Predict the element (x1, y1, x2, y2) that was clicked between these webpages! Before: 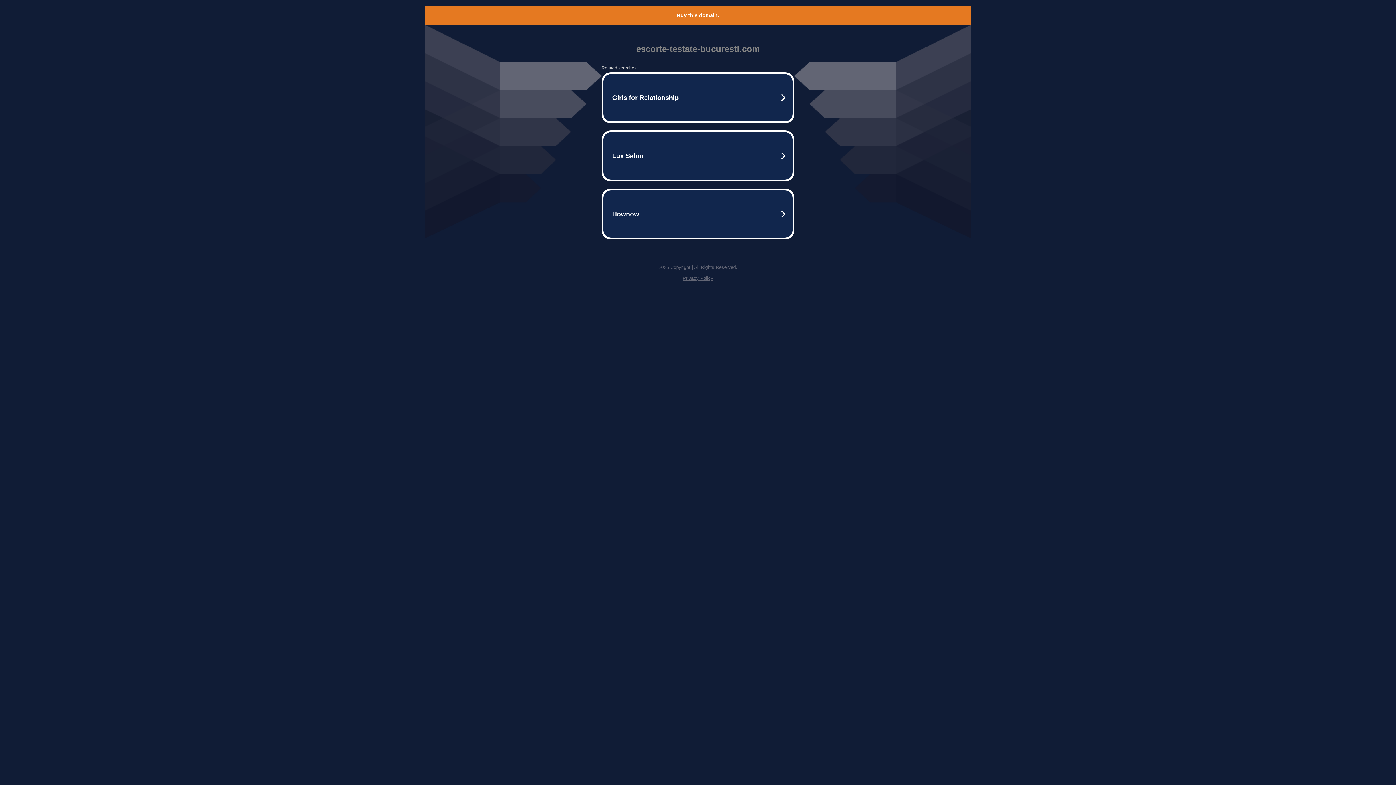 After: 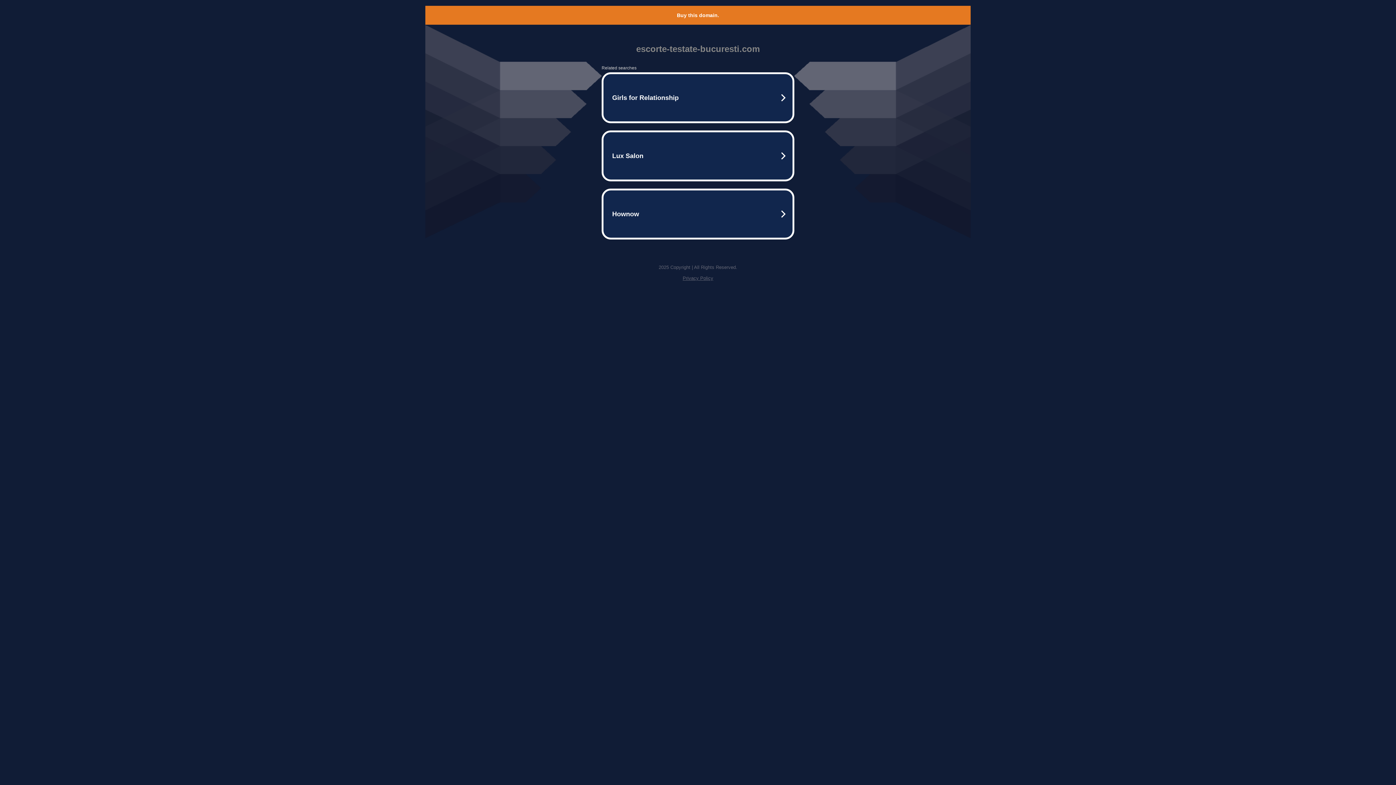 Action: label: Privacy Policy bbox: (682, 275, 713, 281)